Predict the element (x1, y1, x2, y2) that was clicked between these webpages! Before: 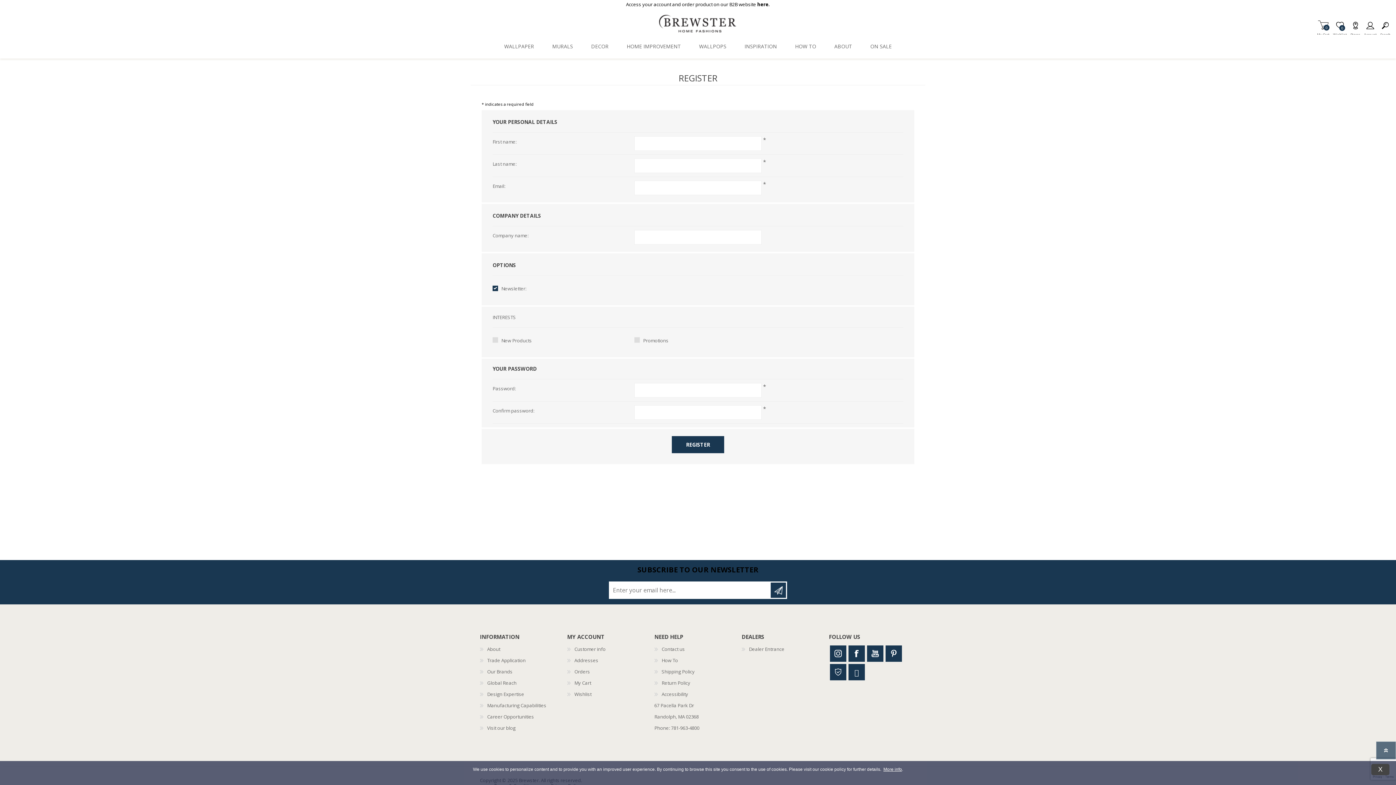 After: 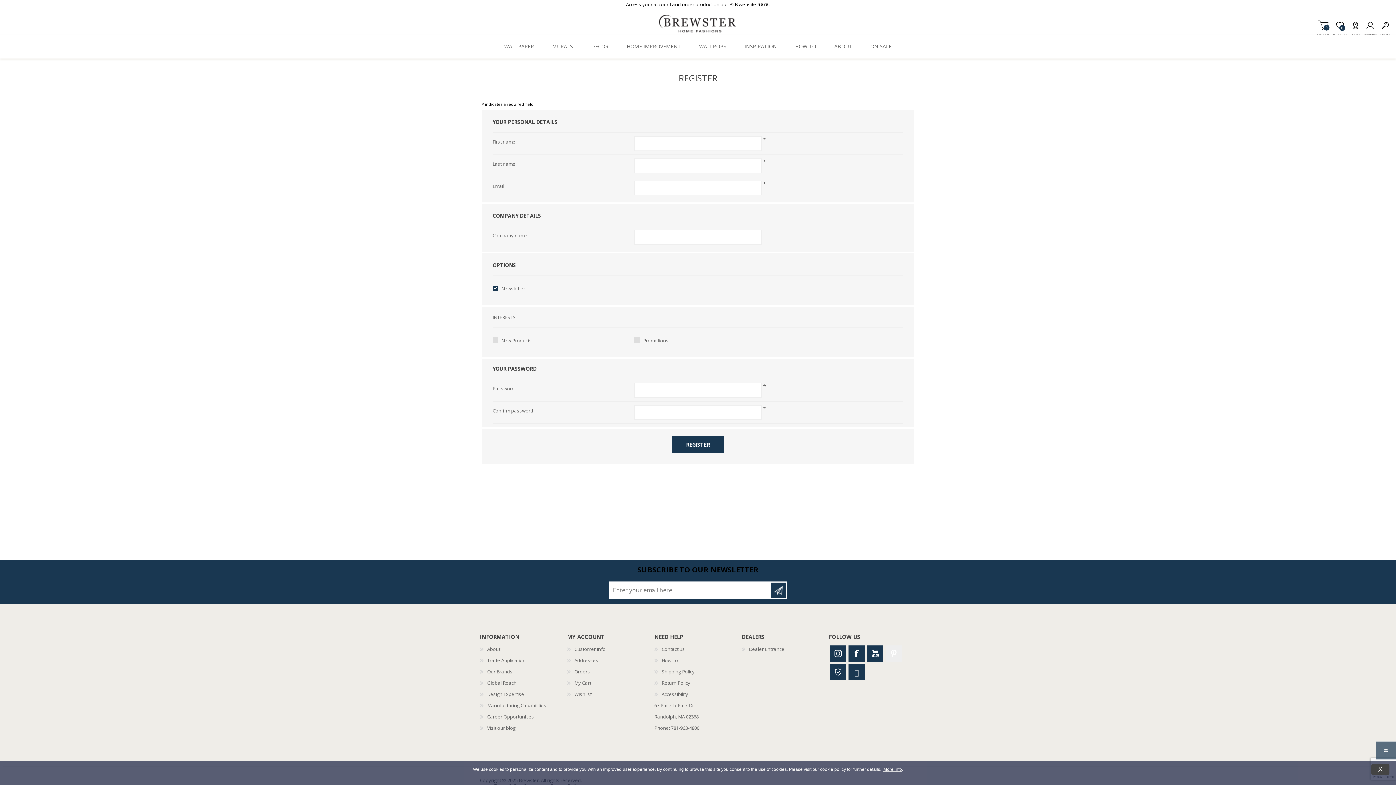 Action: label: Pinterest bbox: (885, 645, 902, 662)